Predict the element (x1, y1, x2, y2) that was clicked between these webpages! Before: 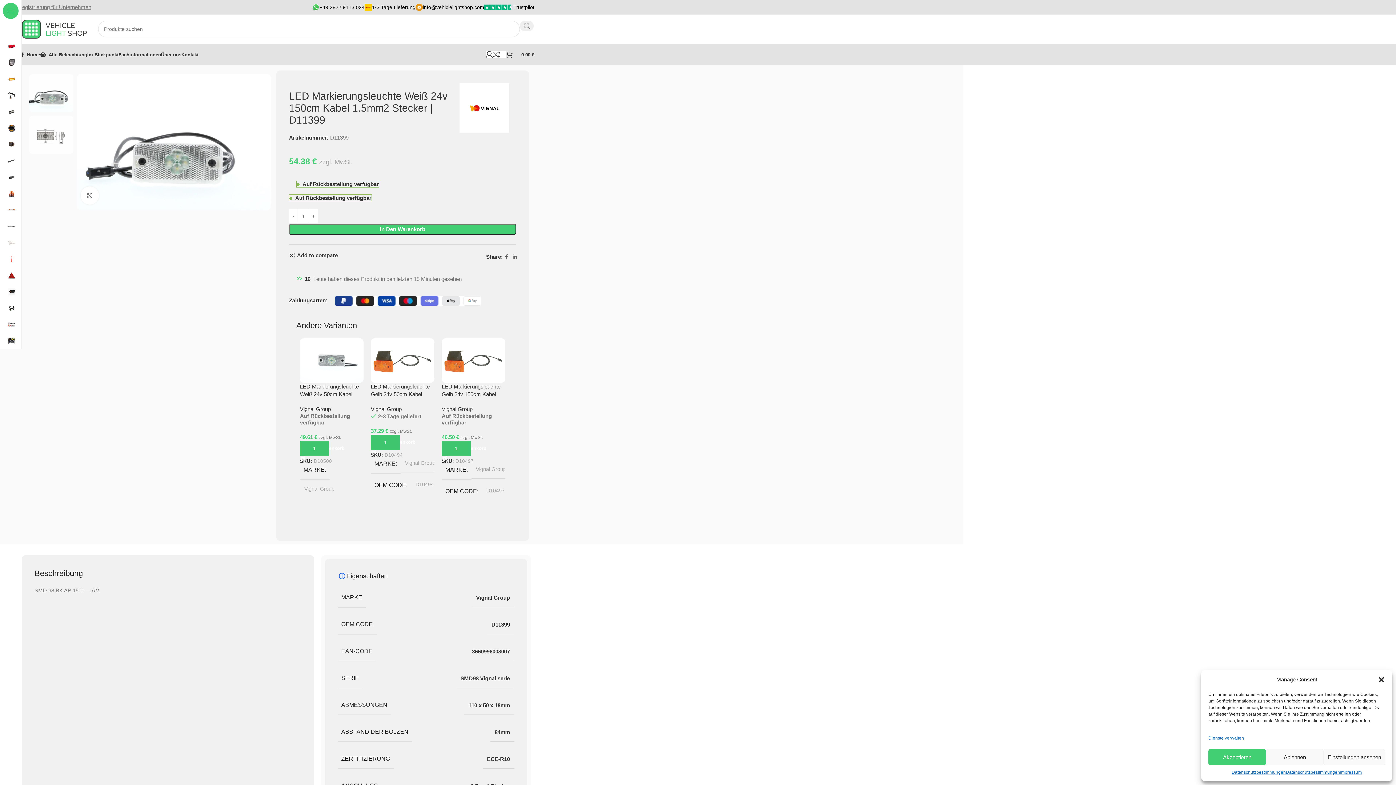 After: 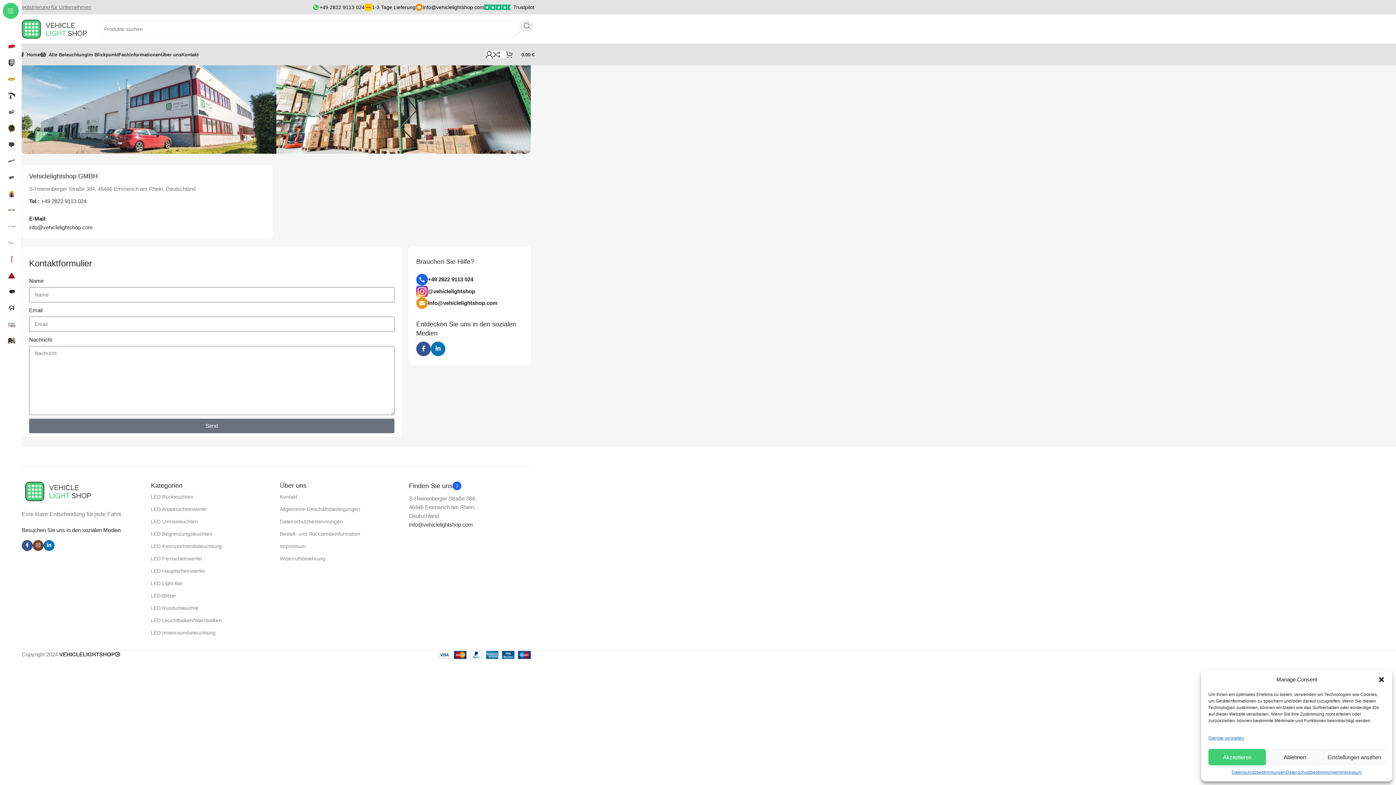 Action: label: Kontakt bbox: (181, 47, 198, 61)